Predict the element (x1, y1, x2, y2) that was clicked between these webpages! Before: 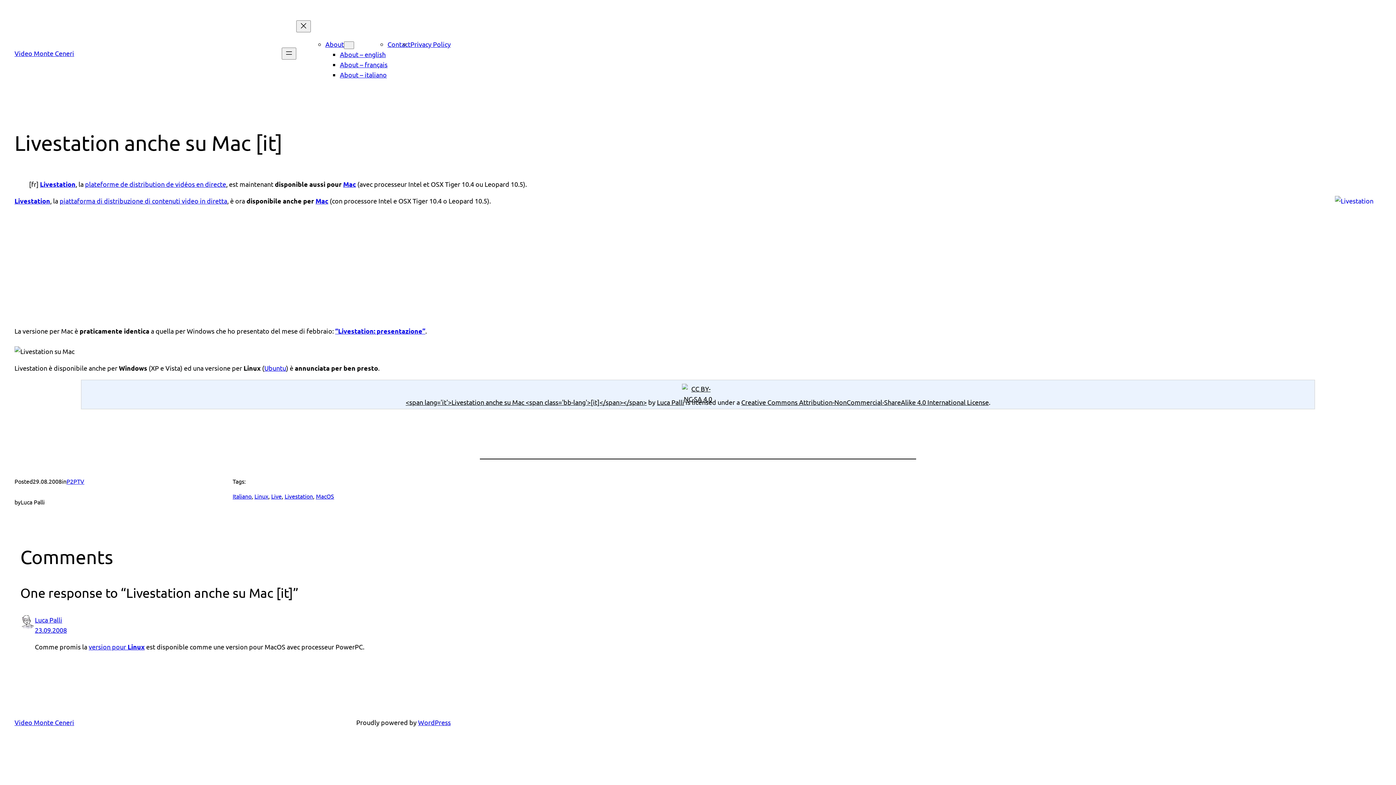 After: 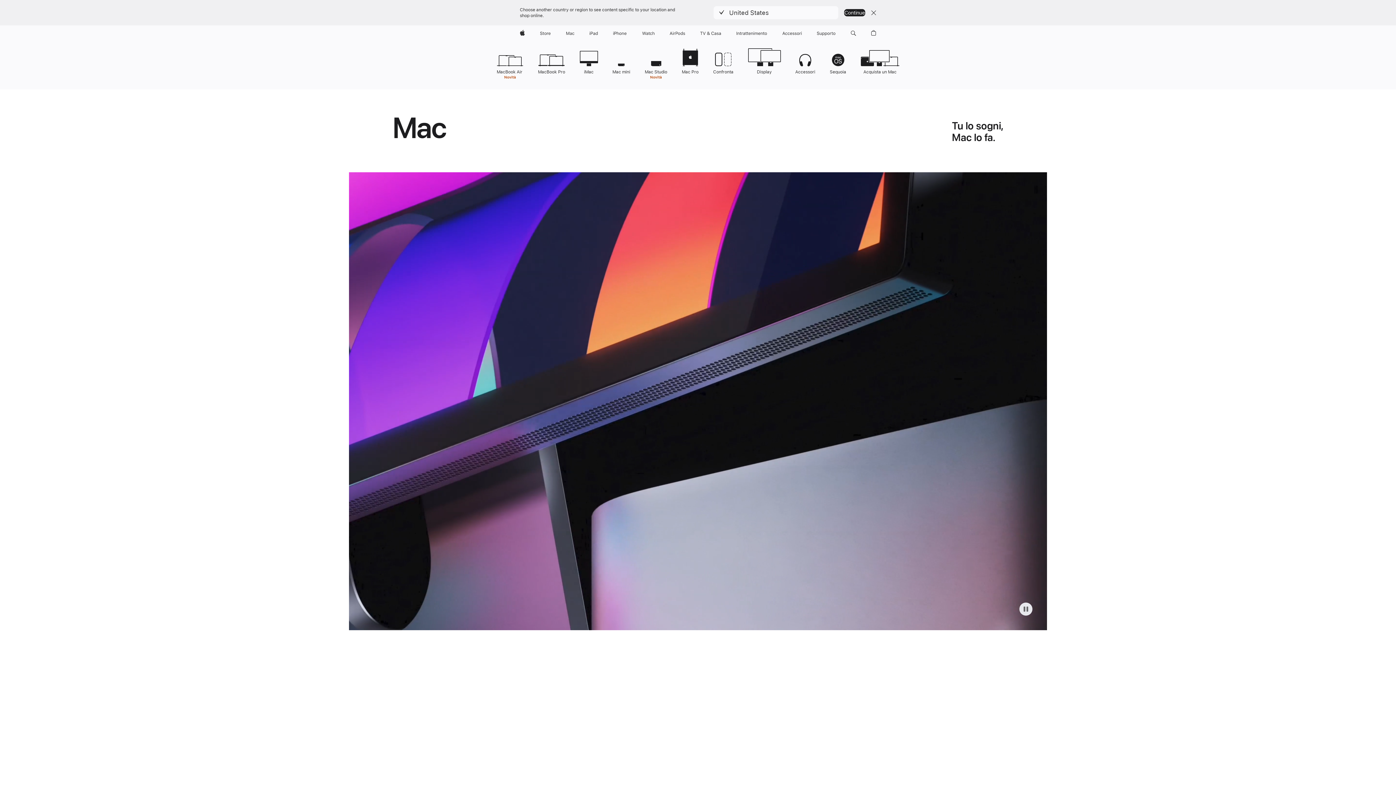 Action: label: Mac bbox: (315, 196, 328, 205)